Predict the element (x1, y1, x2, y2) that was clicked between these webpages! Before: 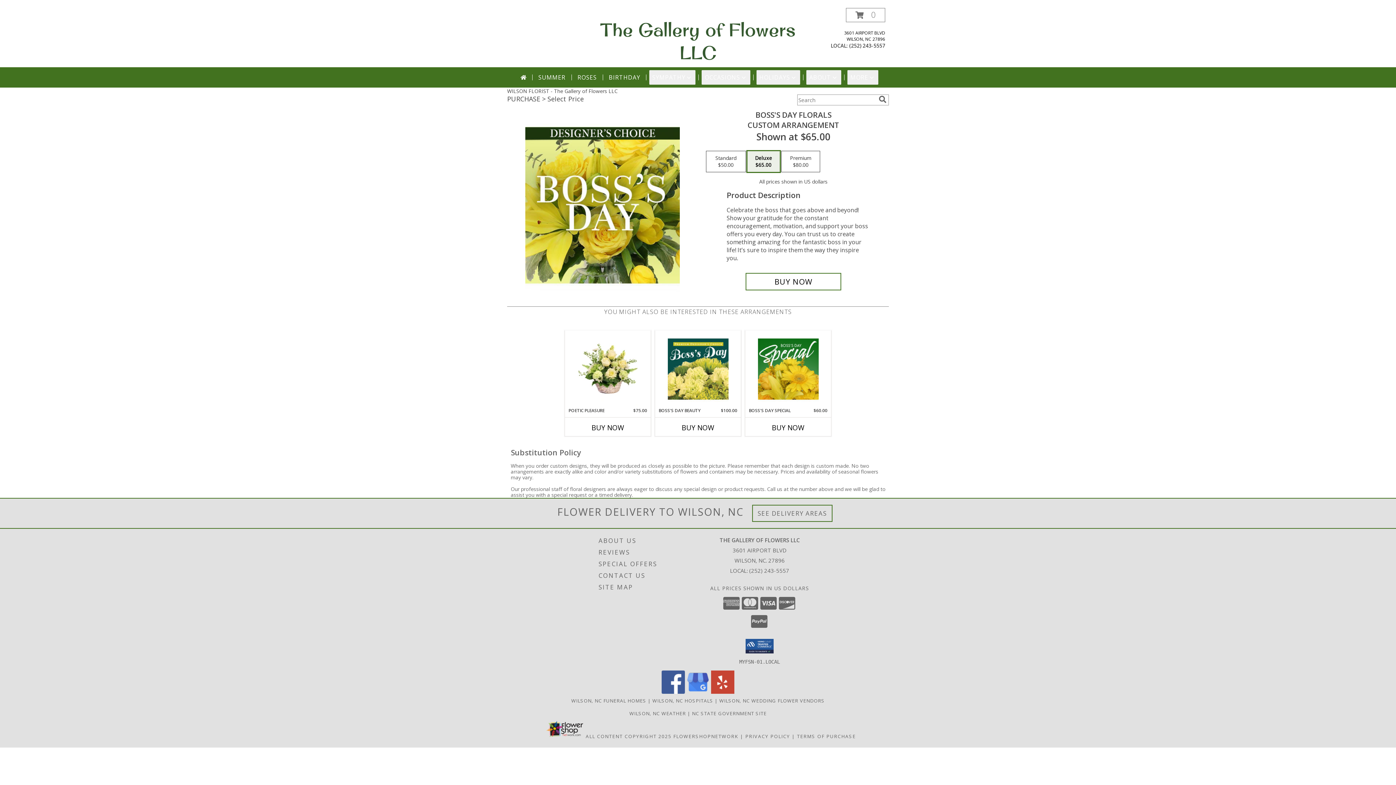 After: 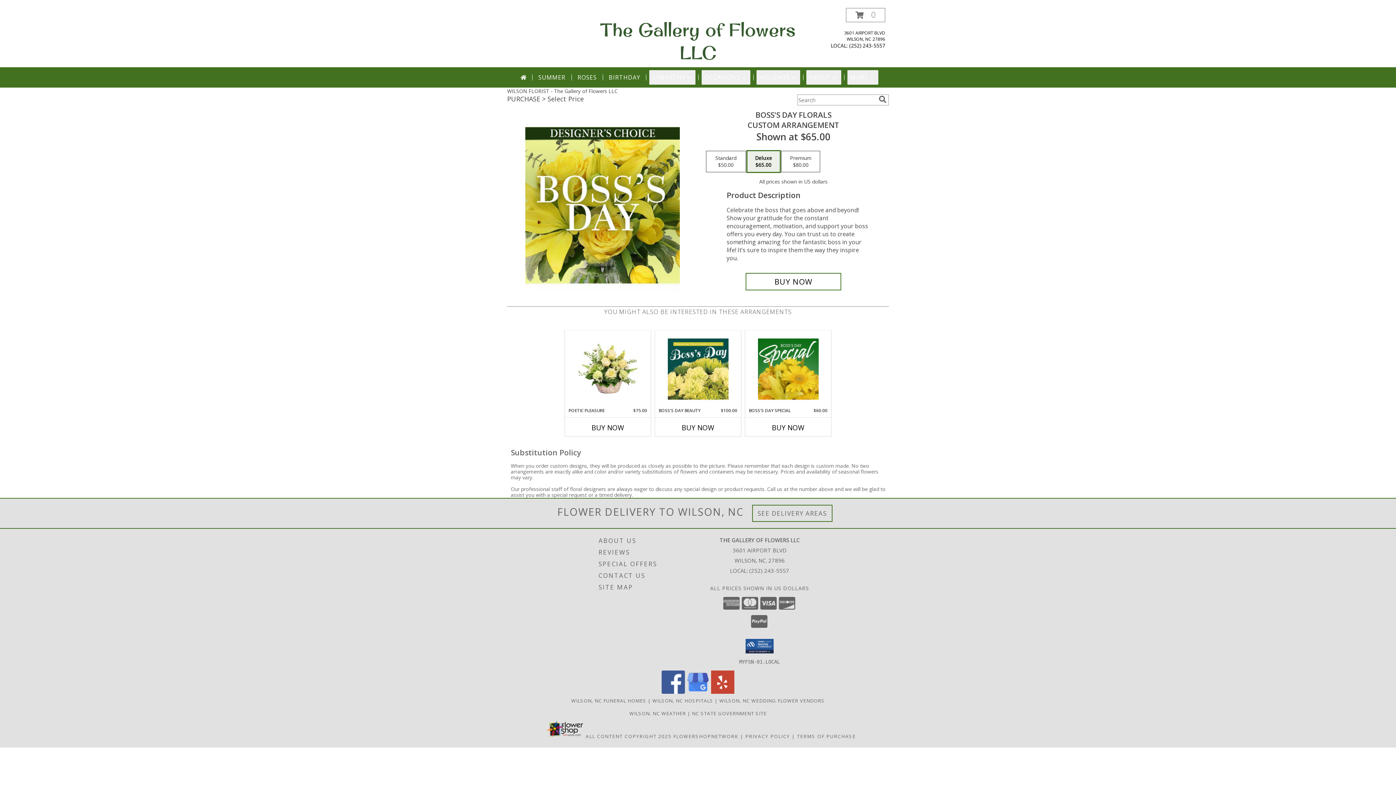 Action: bbox: (661, 688, 685, 695) label: View our Facebook